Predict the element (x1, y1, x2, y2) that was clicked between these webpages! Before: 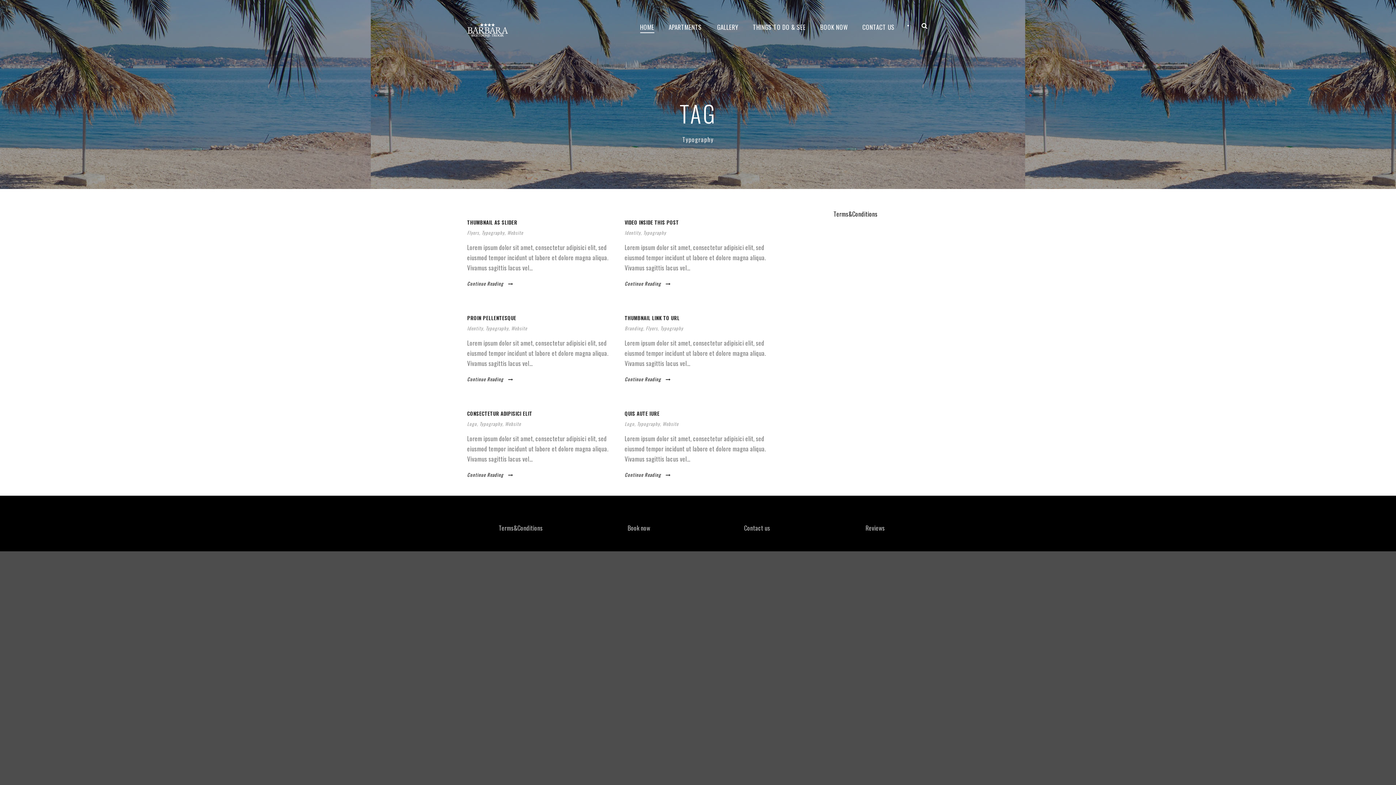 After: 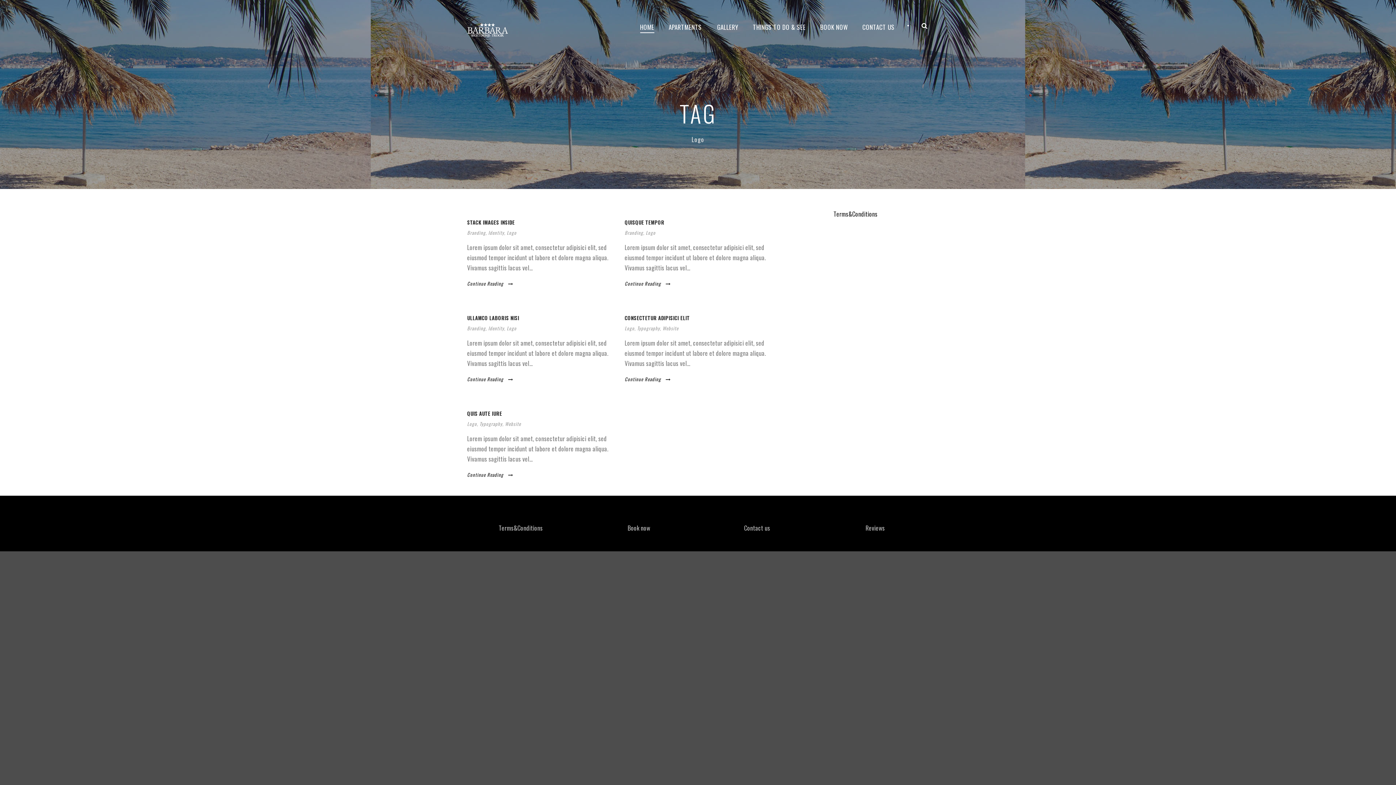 Action: label: Logo bbox: (624, 420, 634, 427)